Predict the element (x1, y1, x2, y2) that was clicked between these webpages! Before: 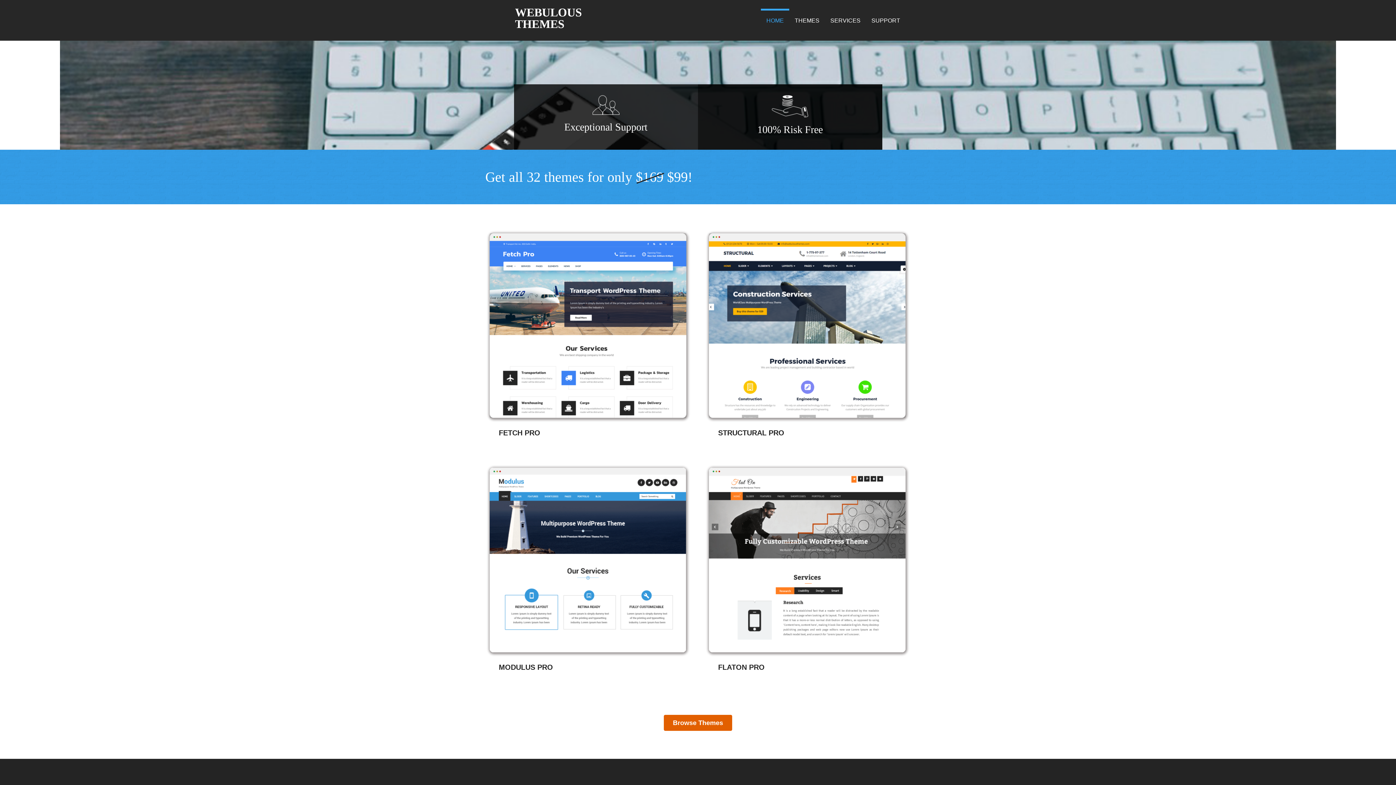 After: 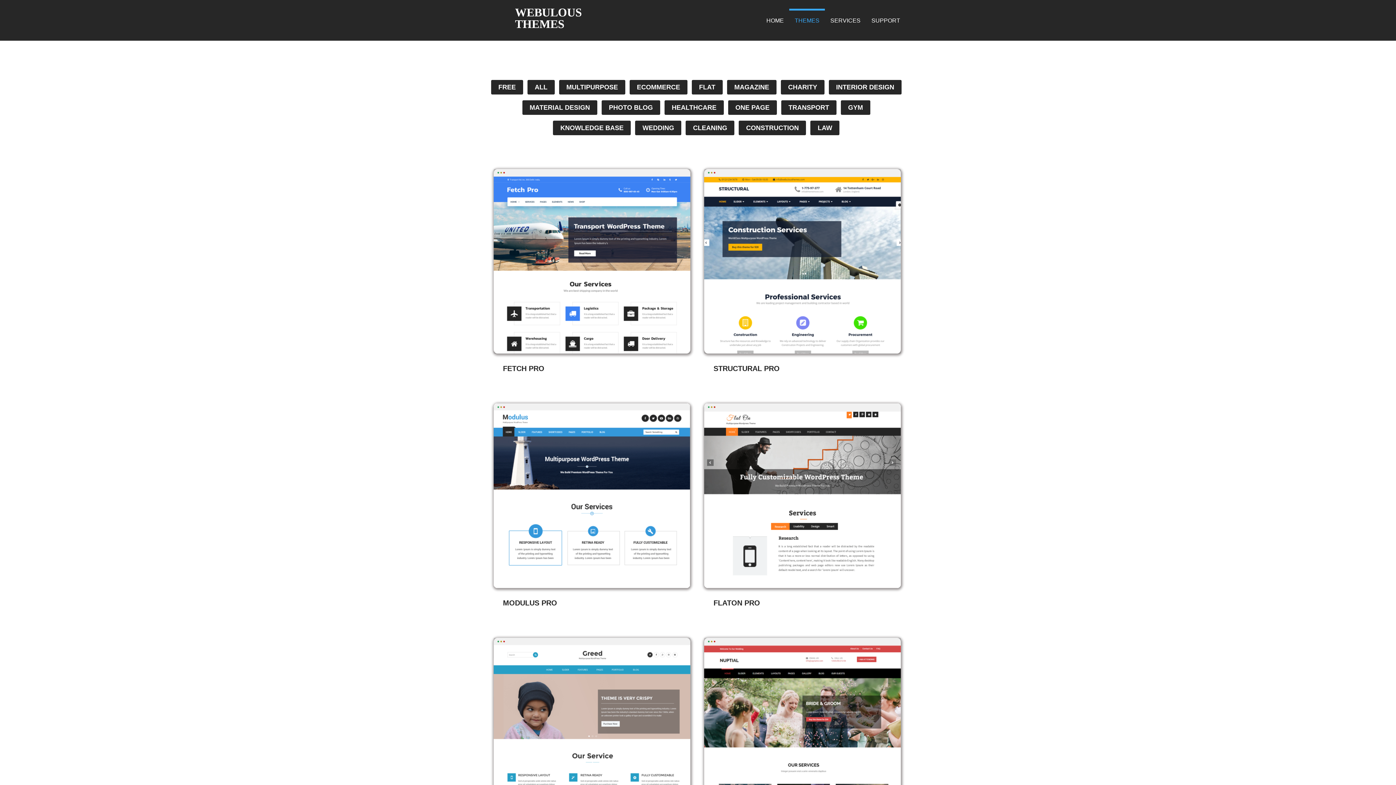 Action: label: THEMES bbox: (789, 8, 825, 30)